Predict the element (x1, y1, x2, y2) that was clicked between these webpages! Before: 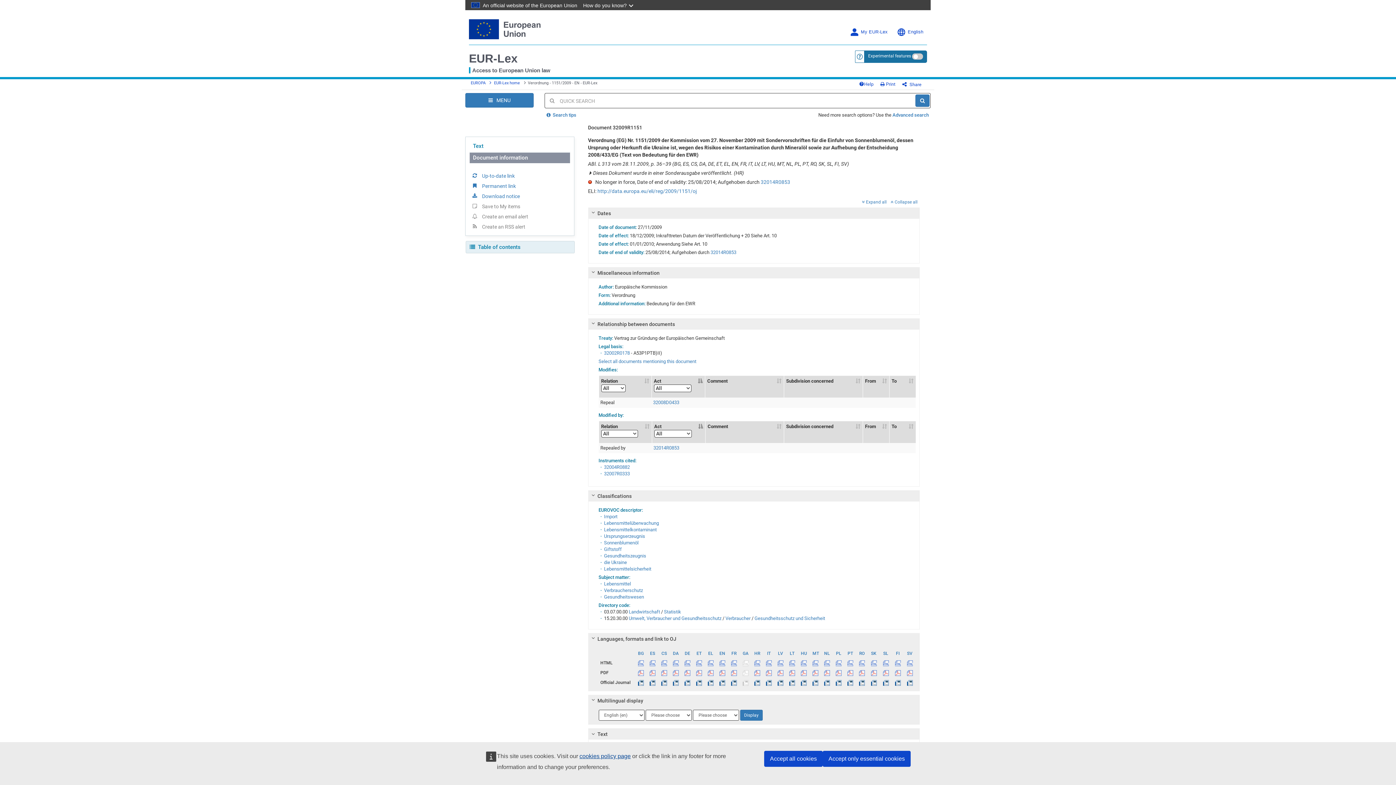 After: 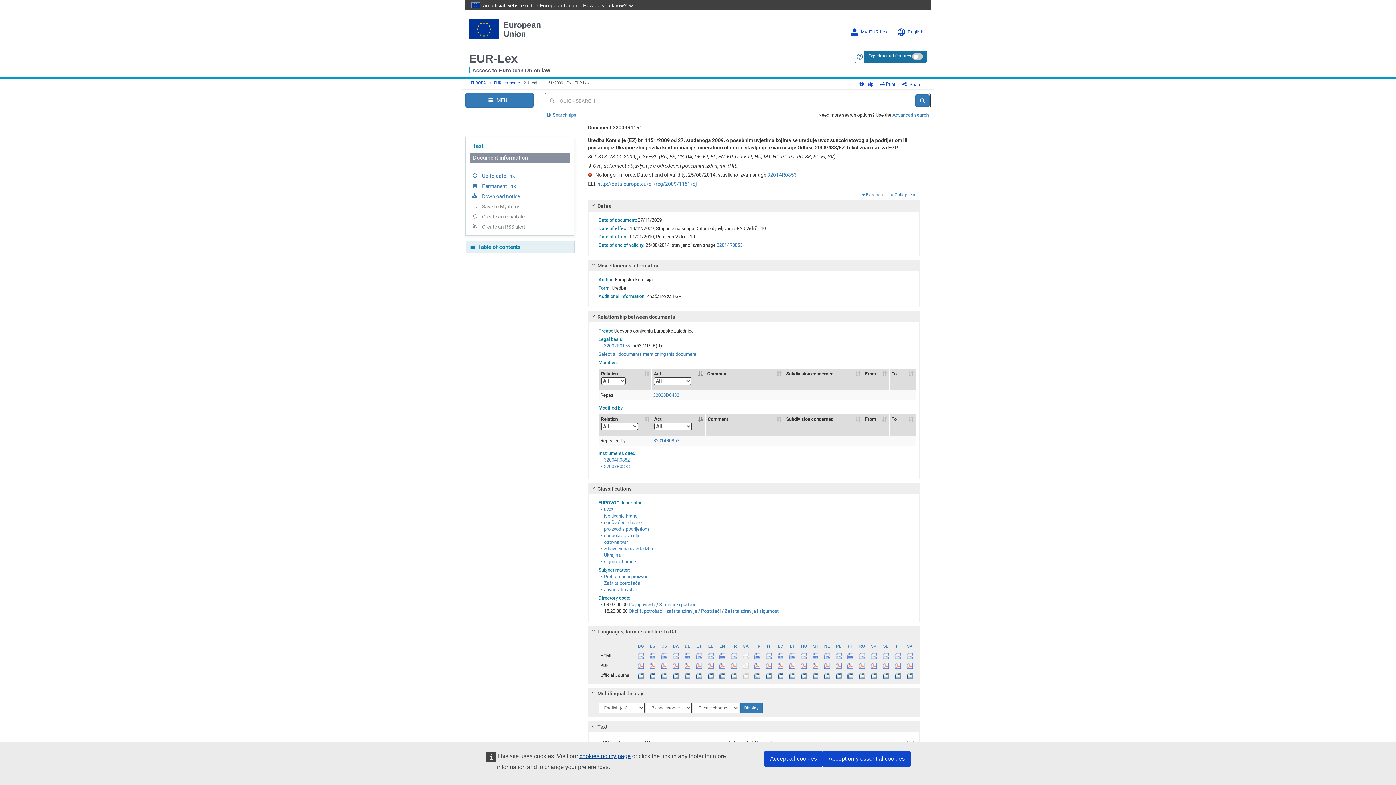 Action: bbox: (751, 648, 763, 658) label: HR